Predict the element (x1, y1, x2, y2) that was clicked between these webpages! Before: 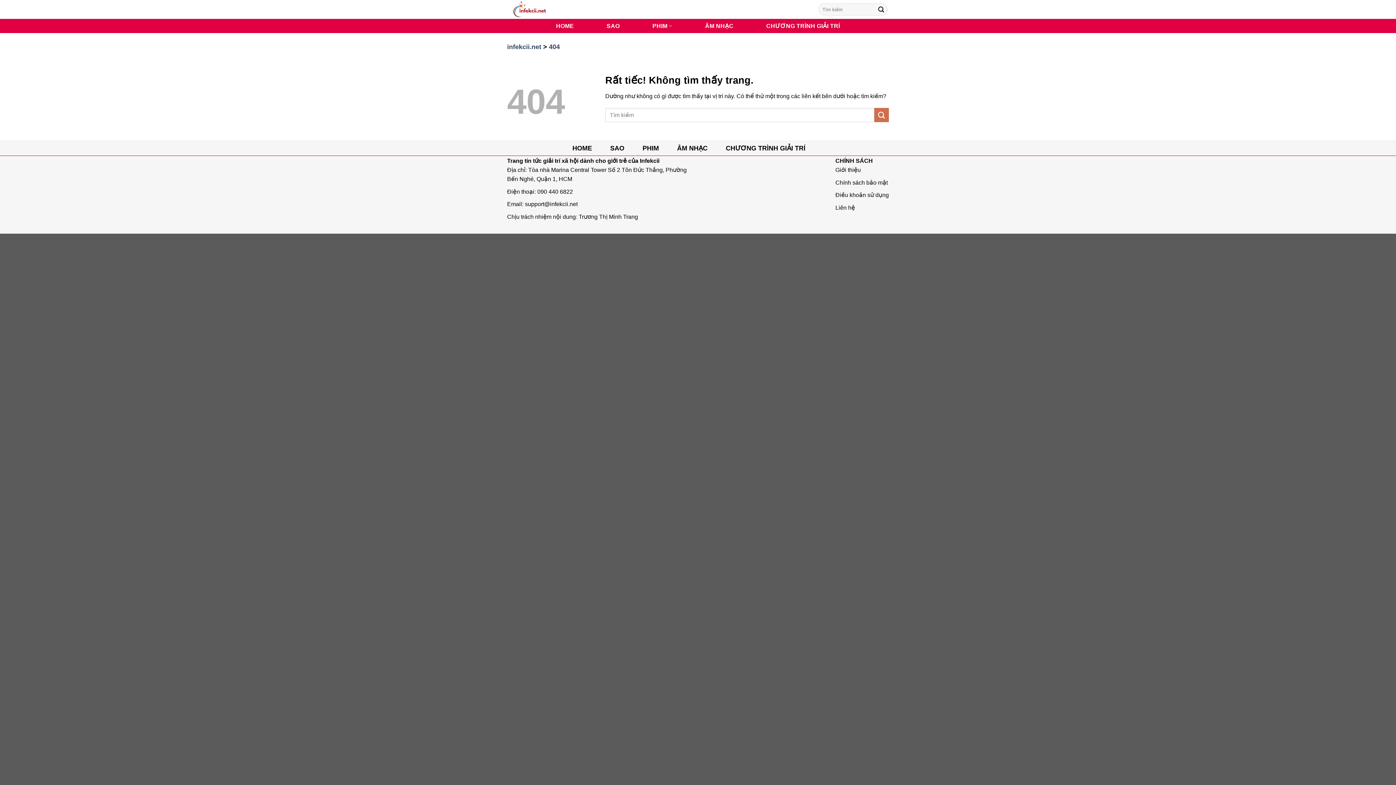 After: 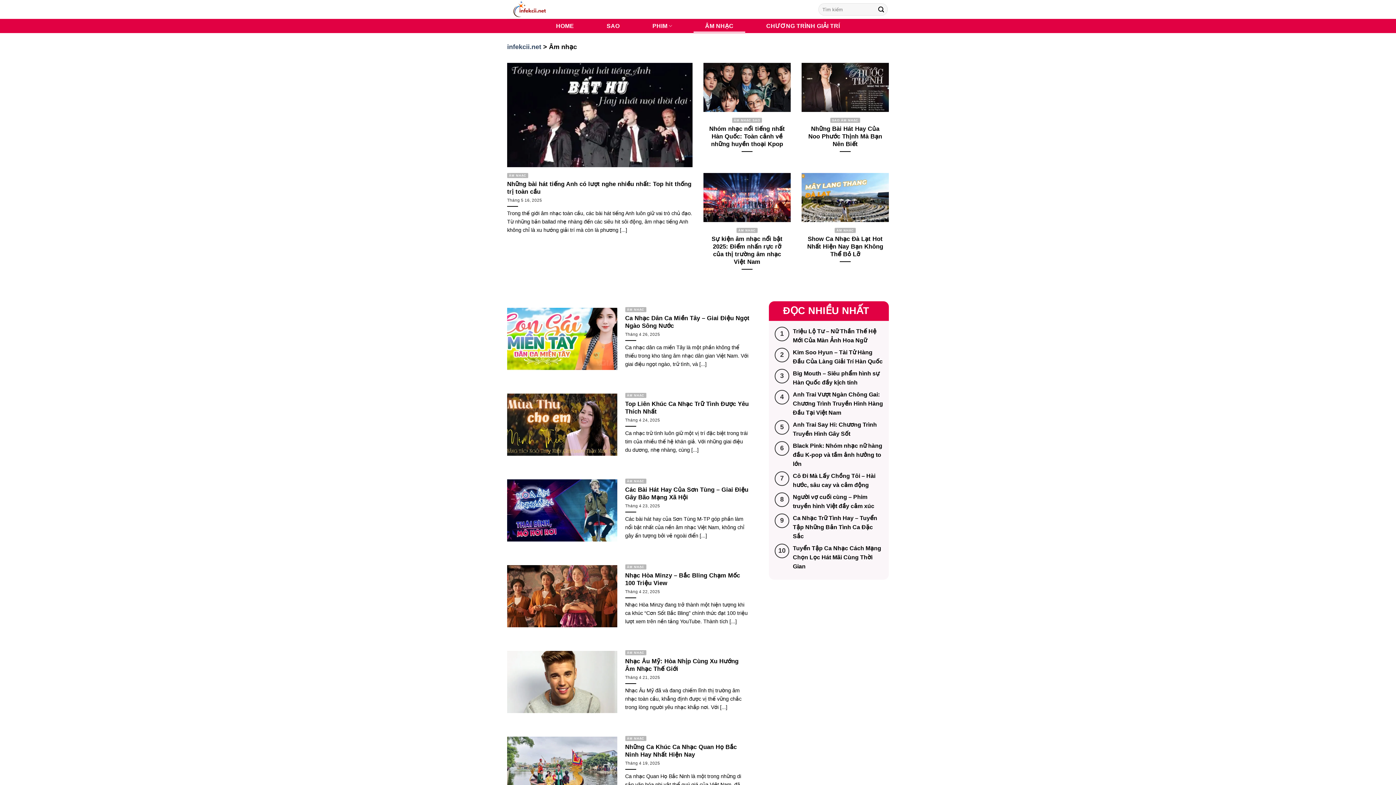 Action: bbox: (693, 19, 745, 32) label: ÂM NHẠC